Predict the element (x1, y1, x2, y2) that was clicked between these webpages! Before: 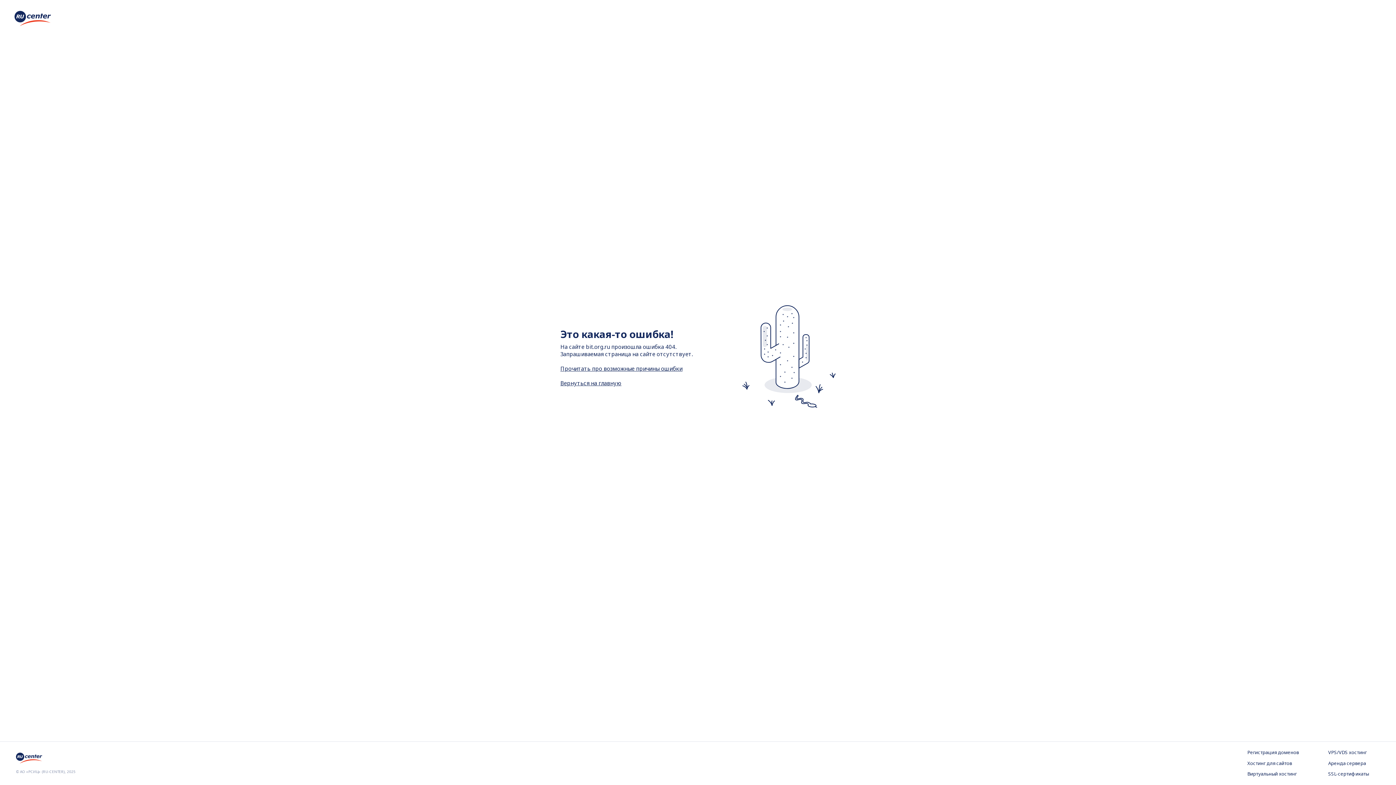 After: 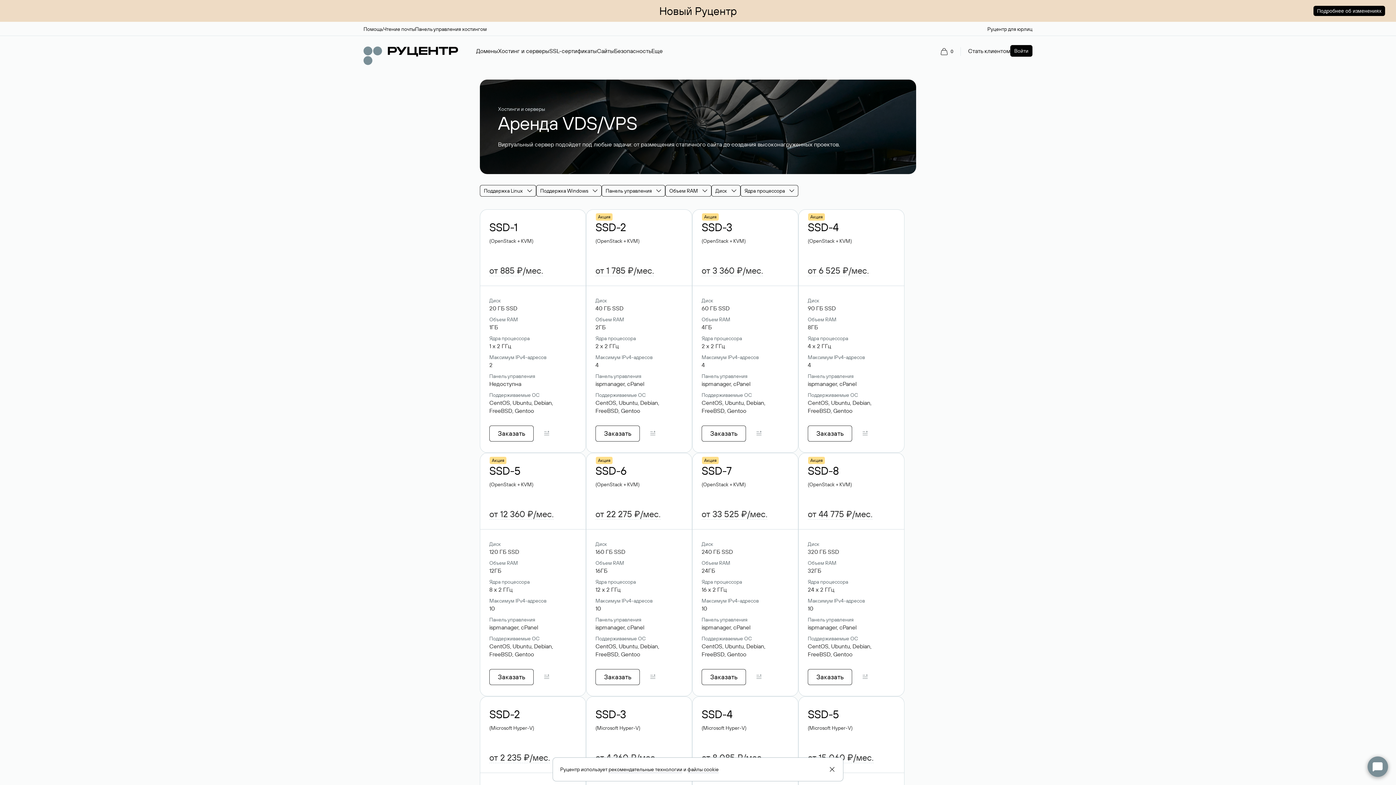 Action: label: VPS/VDS хостинг bbox: (1328, 749, 1380, 756)